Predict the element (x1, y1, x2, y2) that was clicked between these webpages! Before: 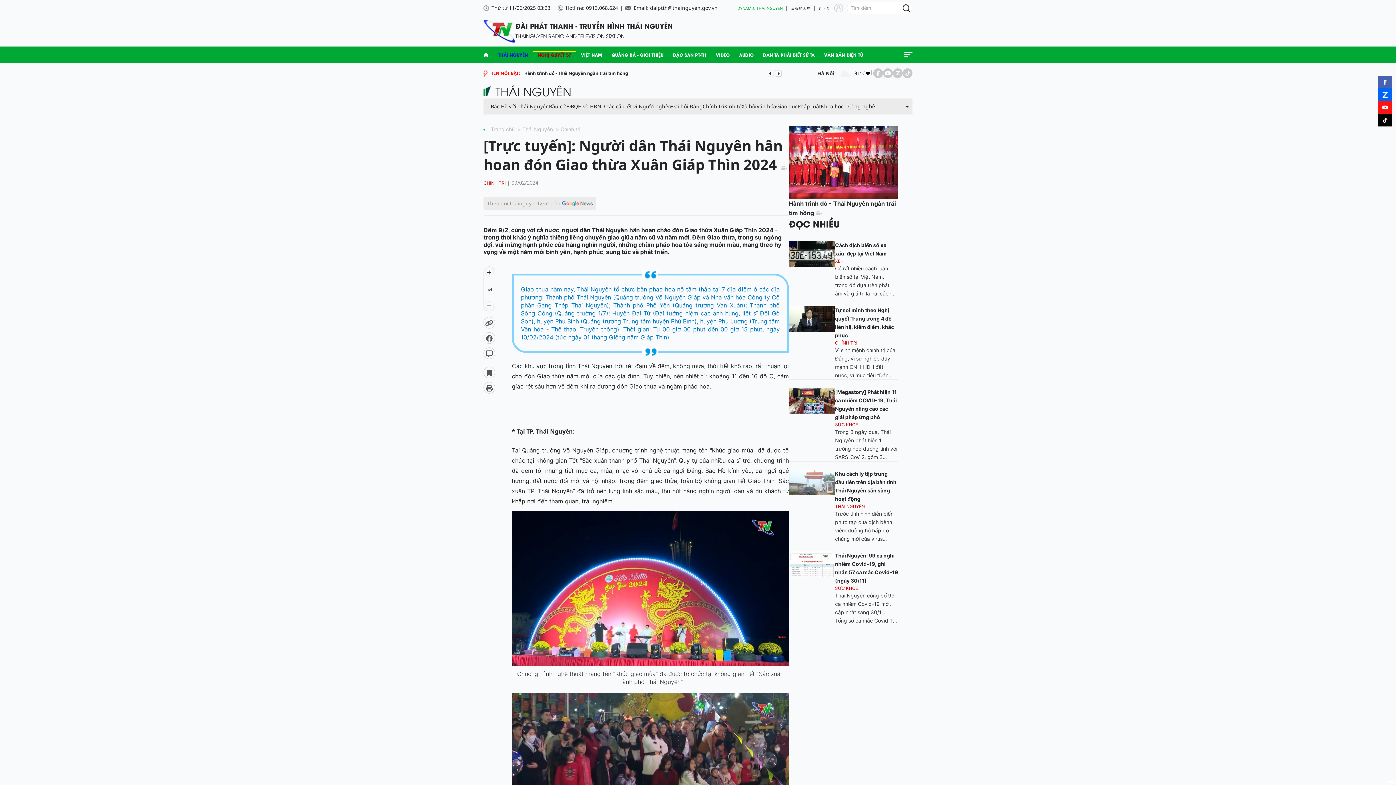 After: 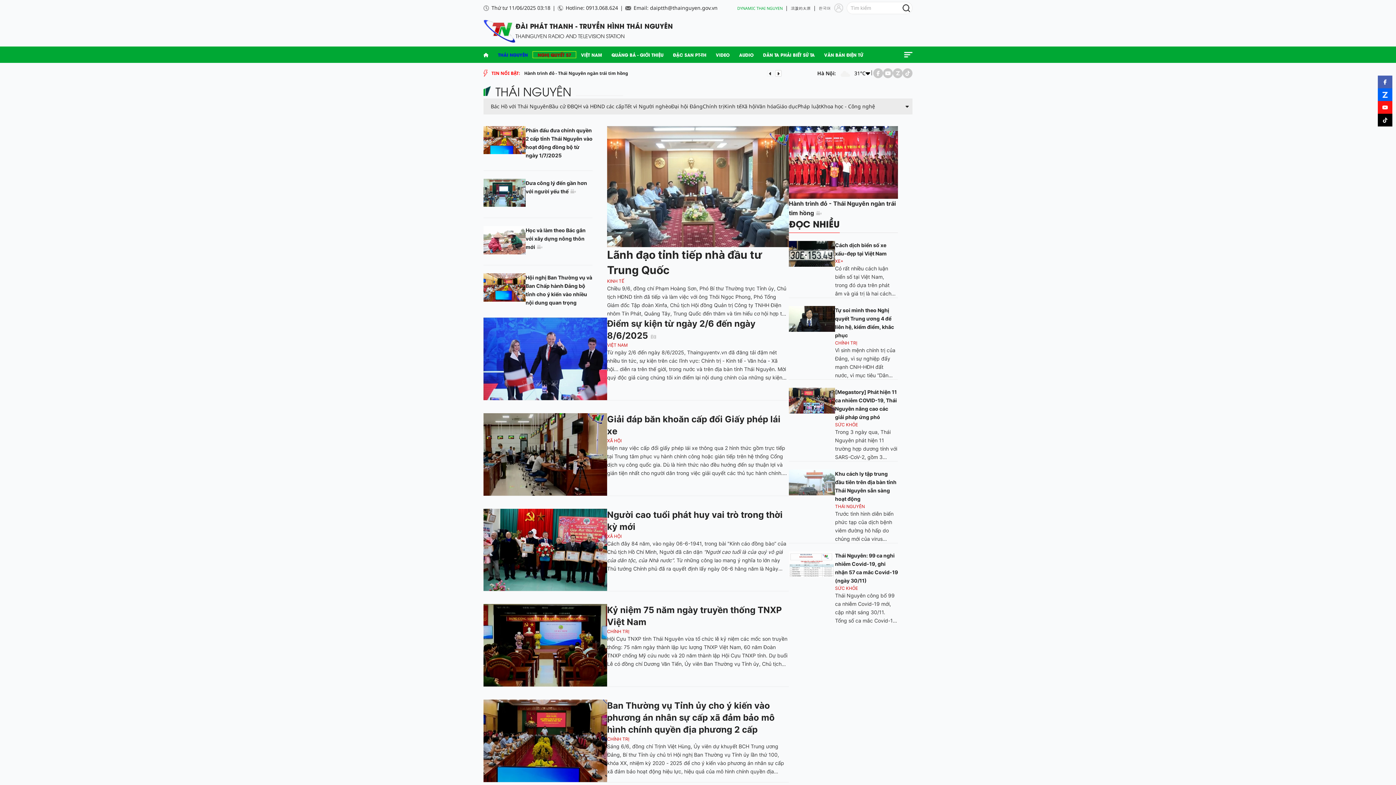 Action: bbox: (516, 126, 553, 132) label: Thái Nguyên